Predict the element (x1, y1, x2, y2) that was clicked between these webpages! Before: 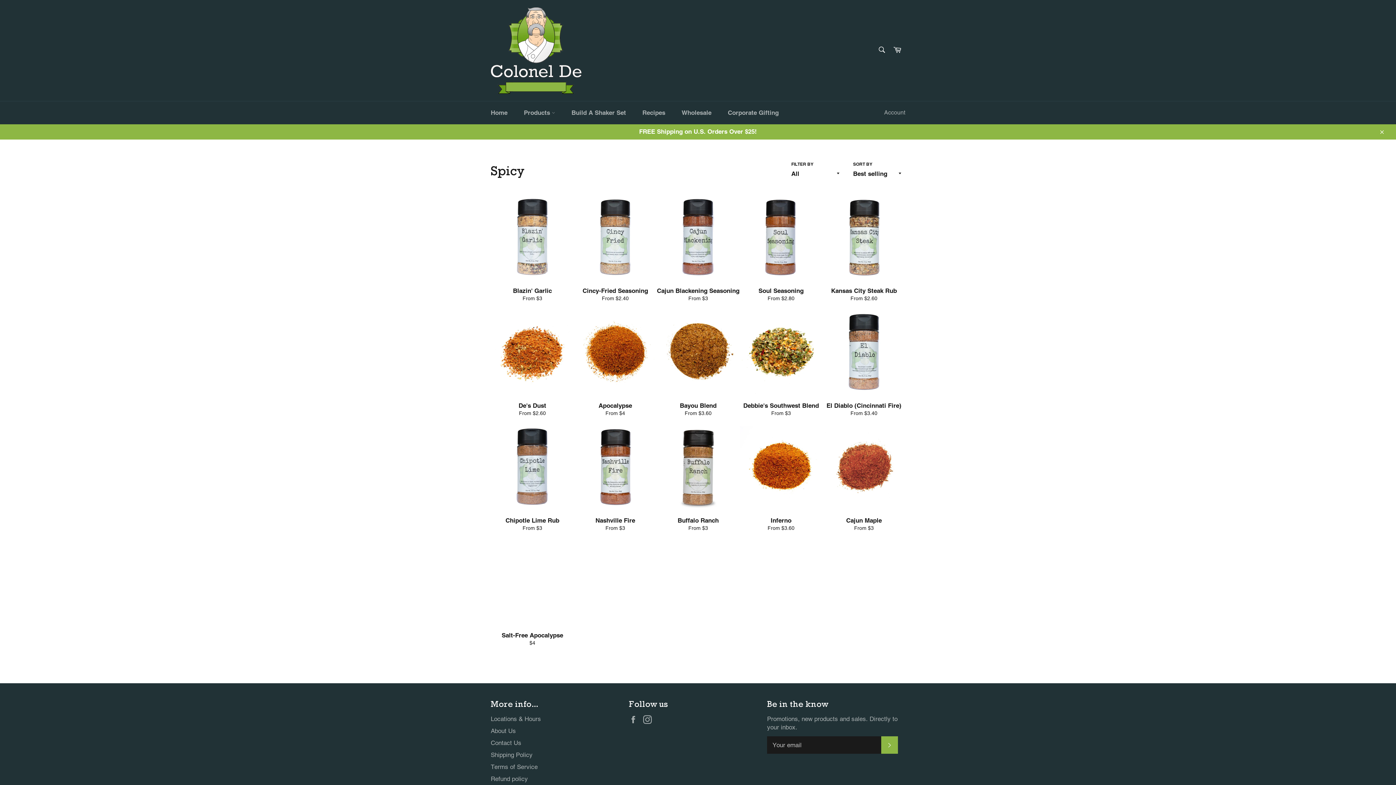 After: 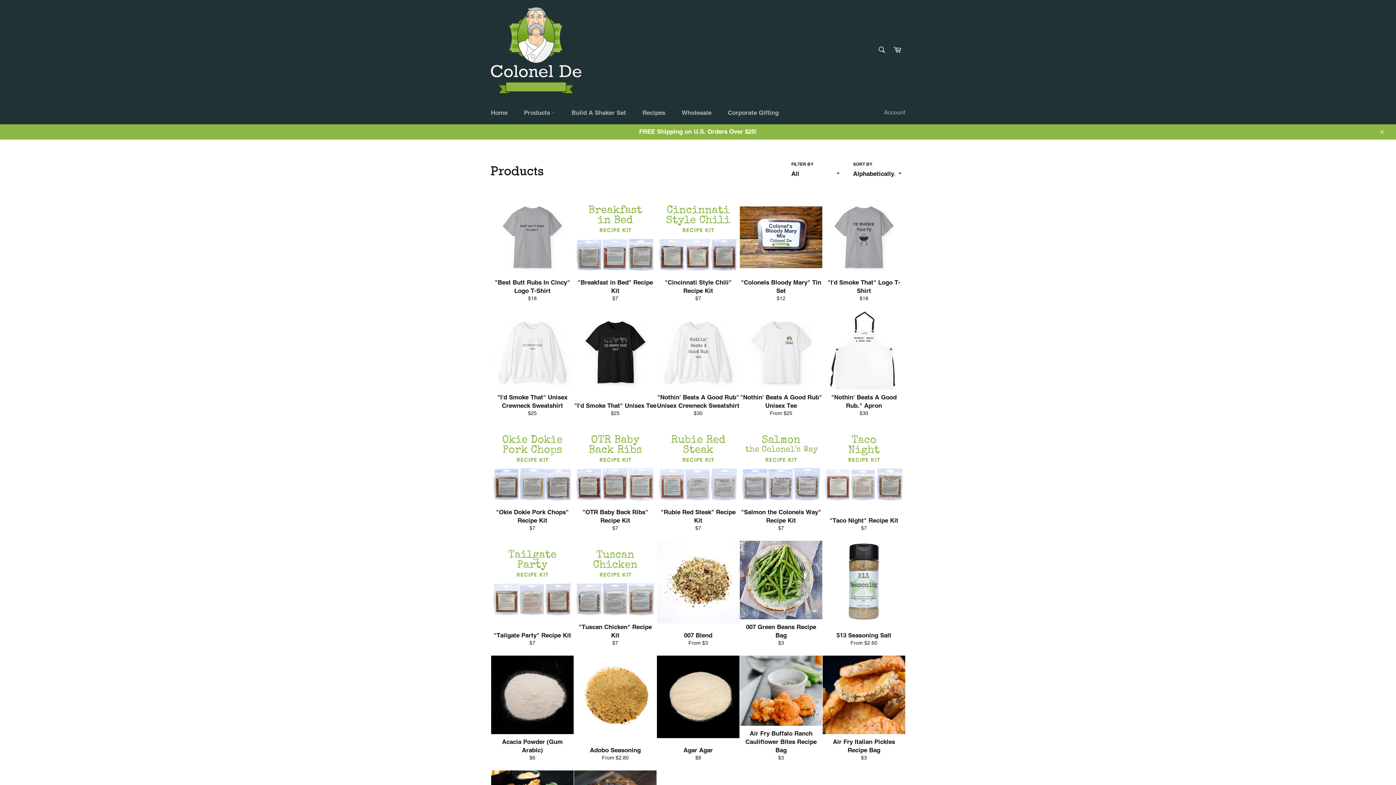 Action: label: FREE Shipping on U.S. Orders Over $25! bbox: (0, 124, 1396, 139)